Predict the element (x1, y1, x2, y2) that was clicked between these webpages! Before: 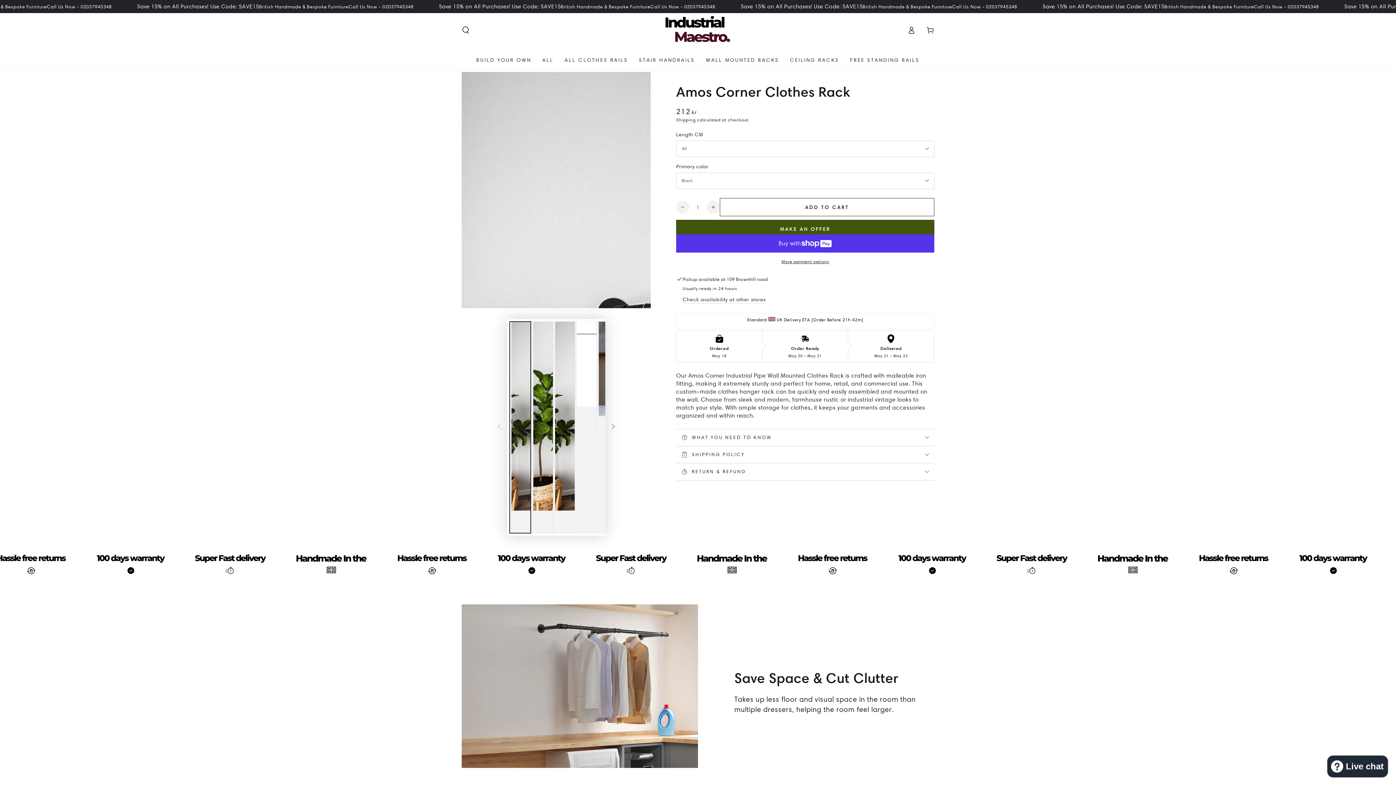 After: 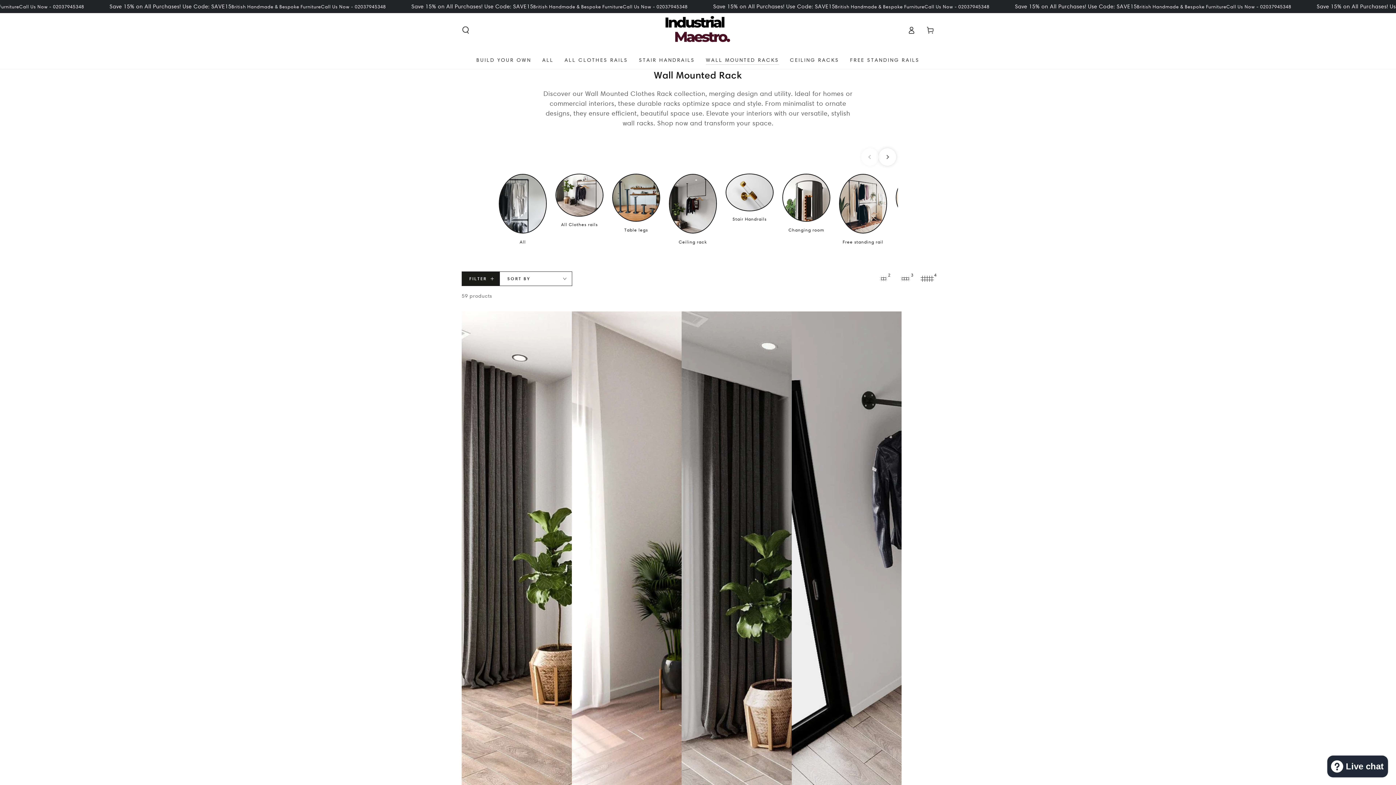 Action: bbox: (700, 51, 784, 68) label: WALL MOUNTED RACKS